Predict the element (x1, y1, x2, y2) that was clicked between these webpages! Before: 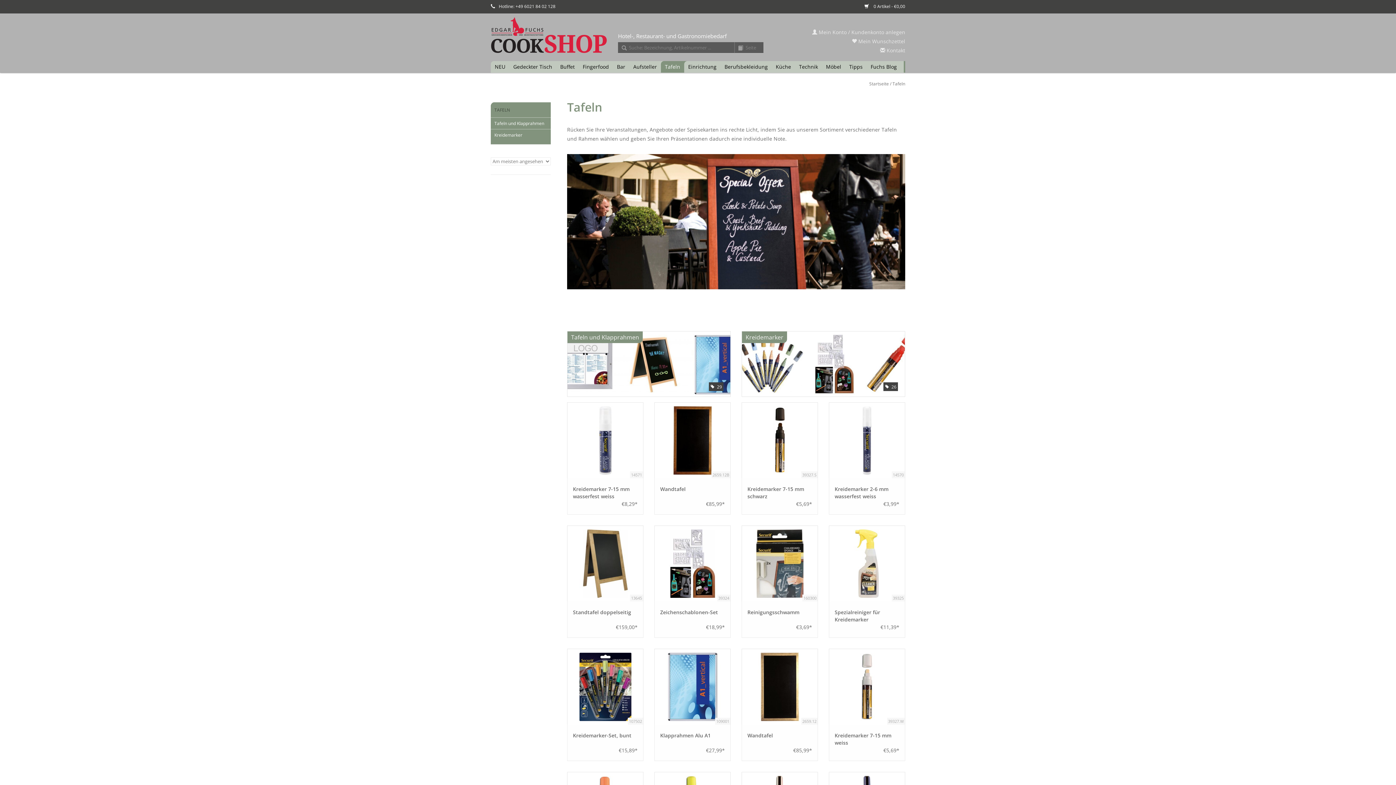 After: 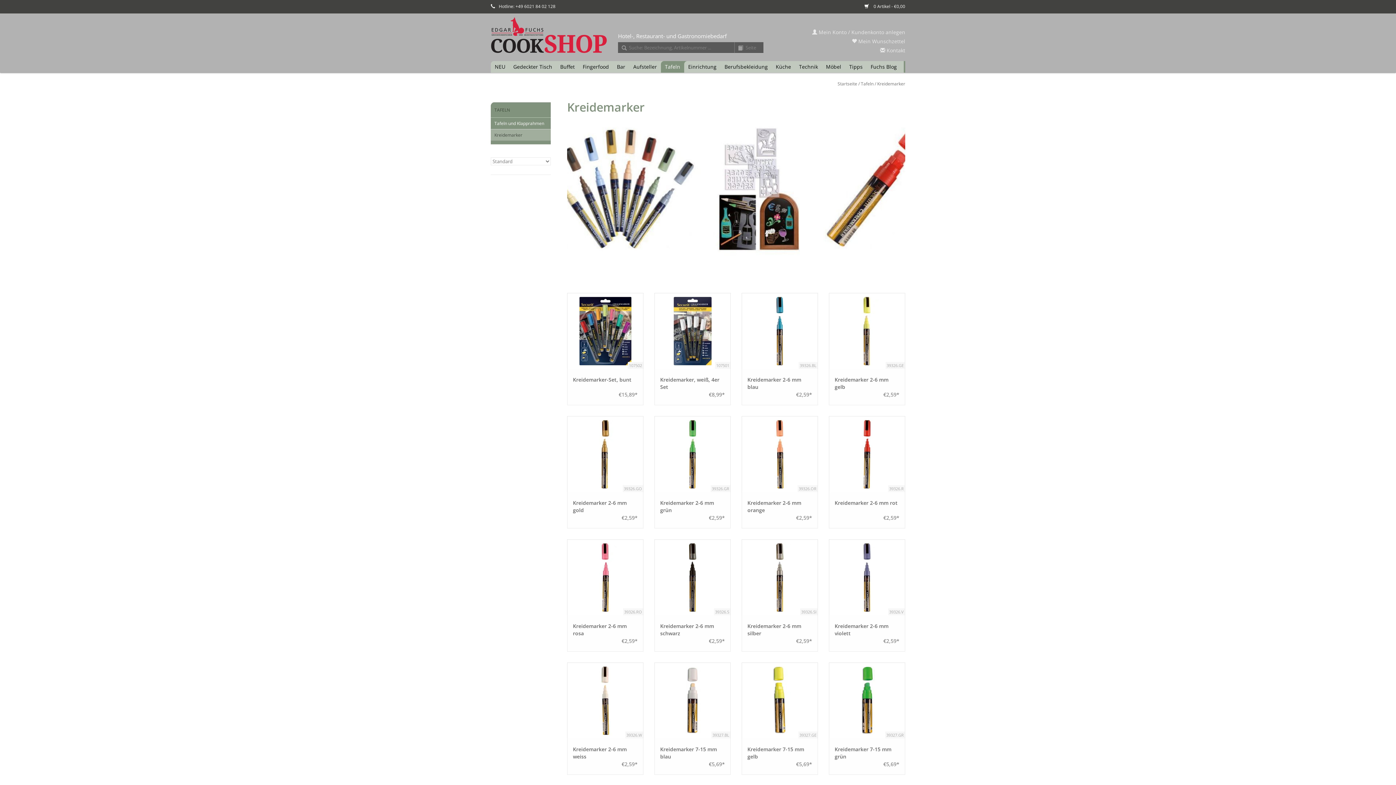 Action: bbox: (742, 331, 905, 396) label: Kreidemarker
 26